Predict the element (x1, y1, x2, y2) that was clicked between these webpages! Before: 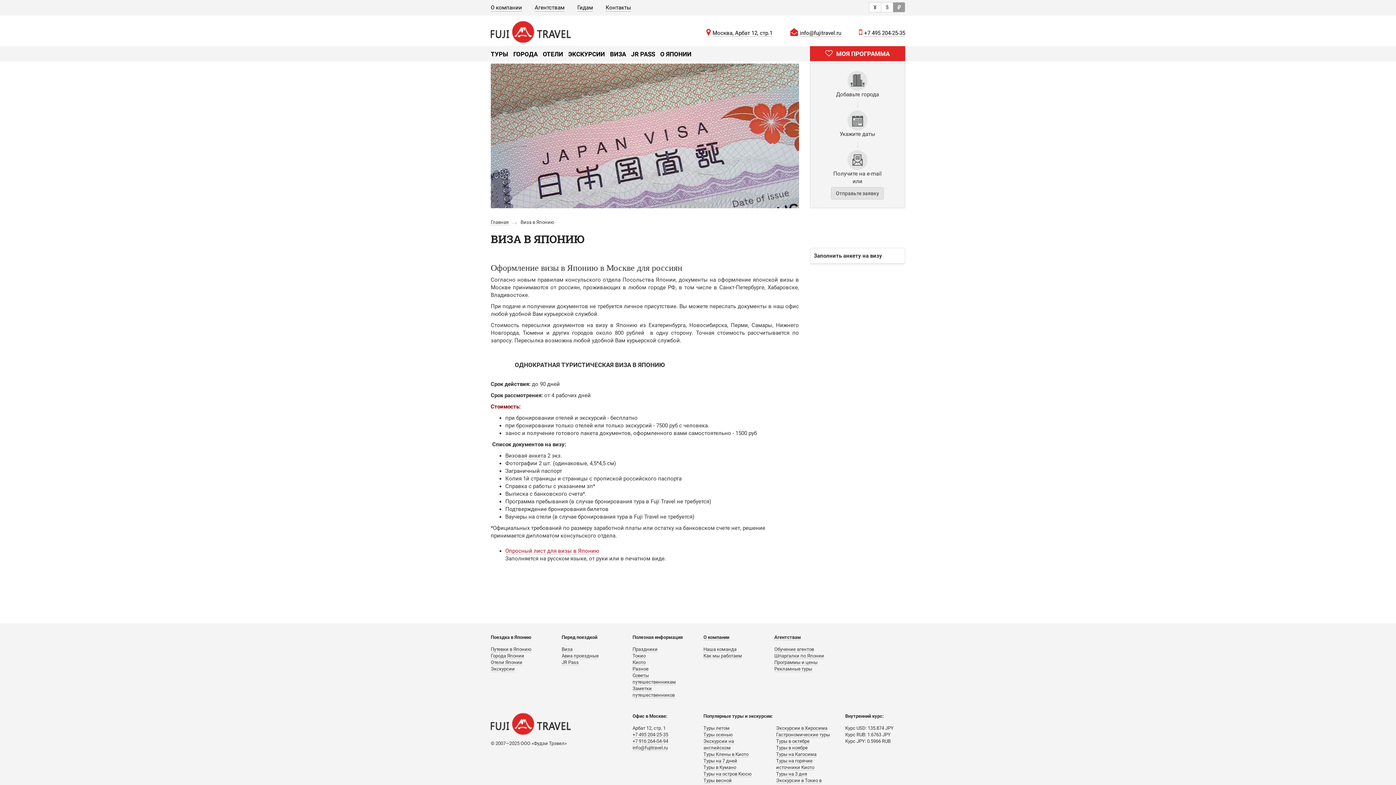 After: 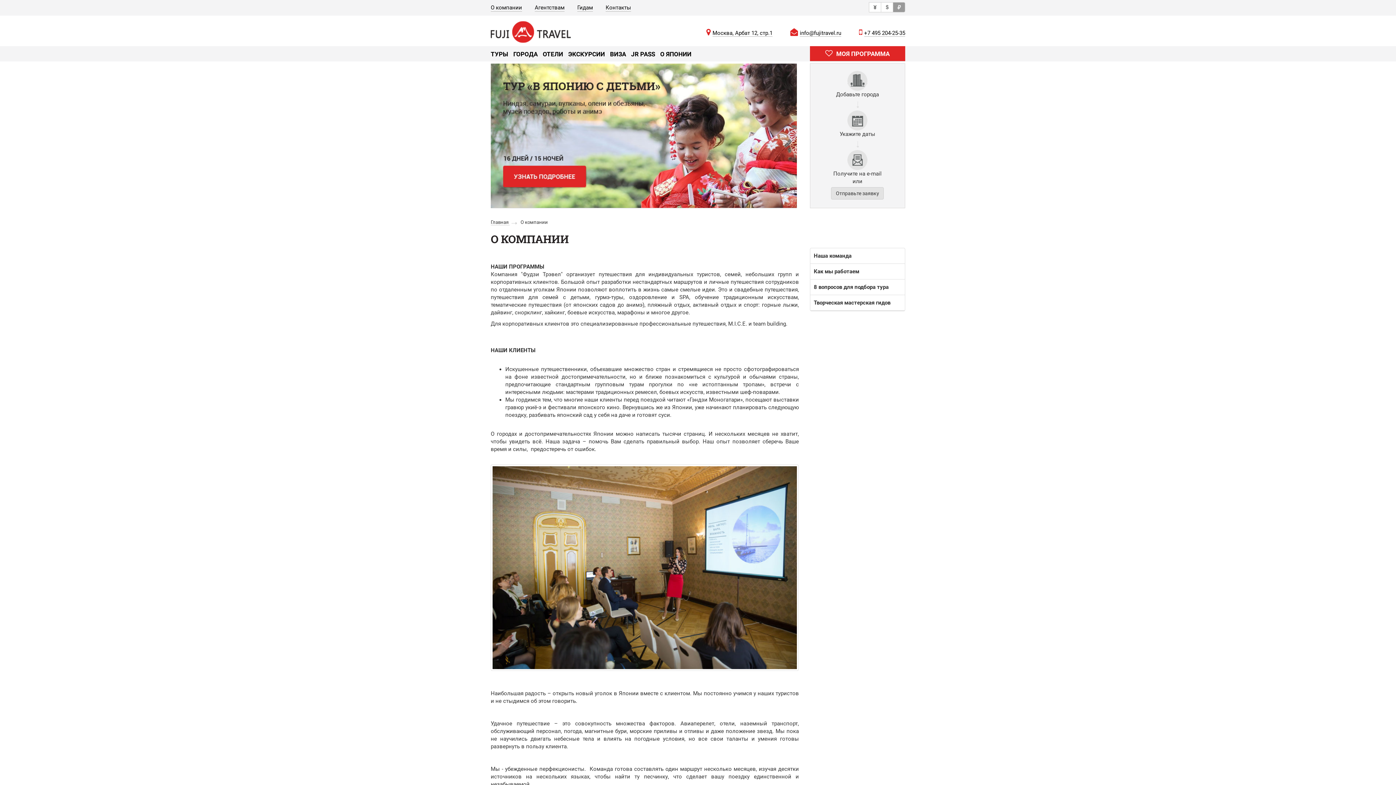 Action: label: О компании bbox: (490, 4, 522, 11)